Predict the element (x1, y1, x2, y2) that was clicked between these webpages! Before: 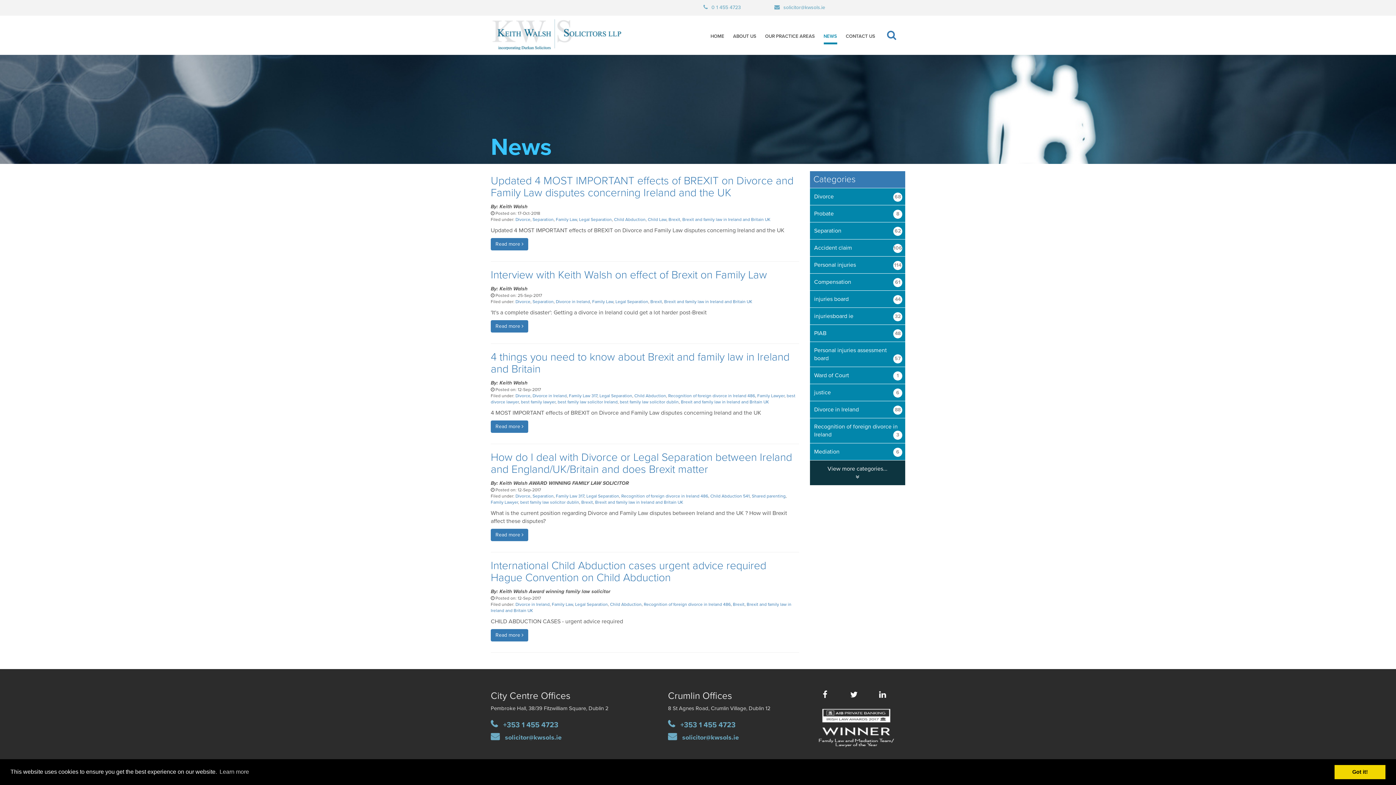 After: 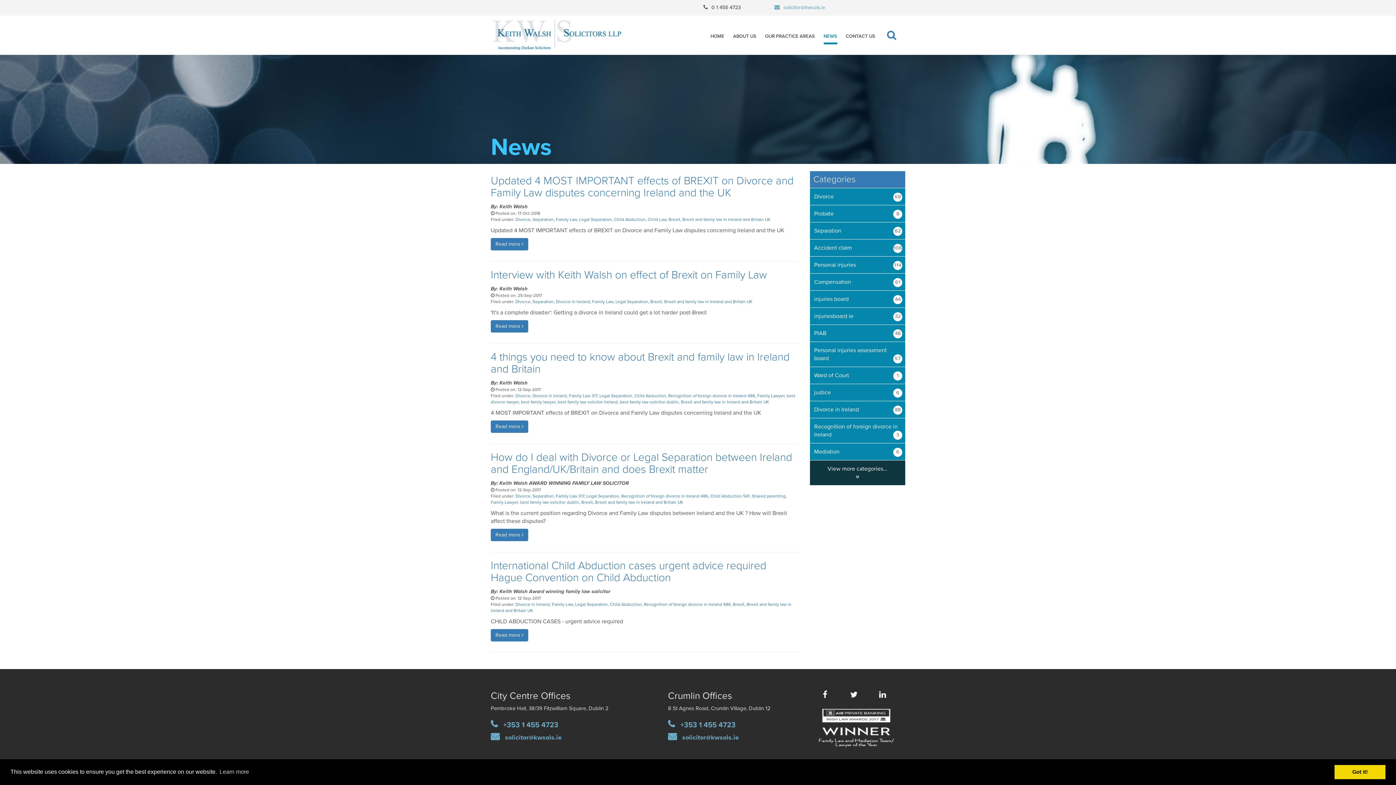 Action: label: 0 1 455 4723 bbox: (703, 4, 741, 10)